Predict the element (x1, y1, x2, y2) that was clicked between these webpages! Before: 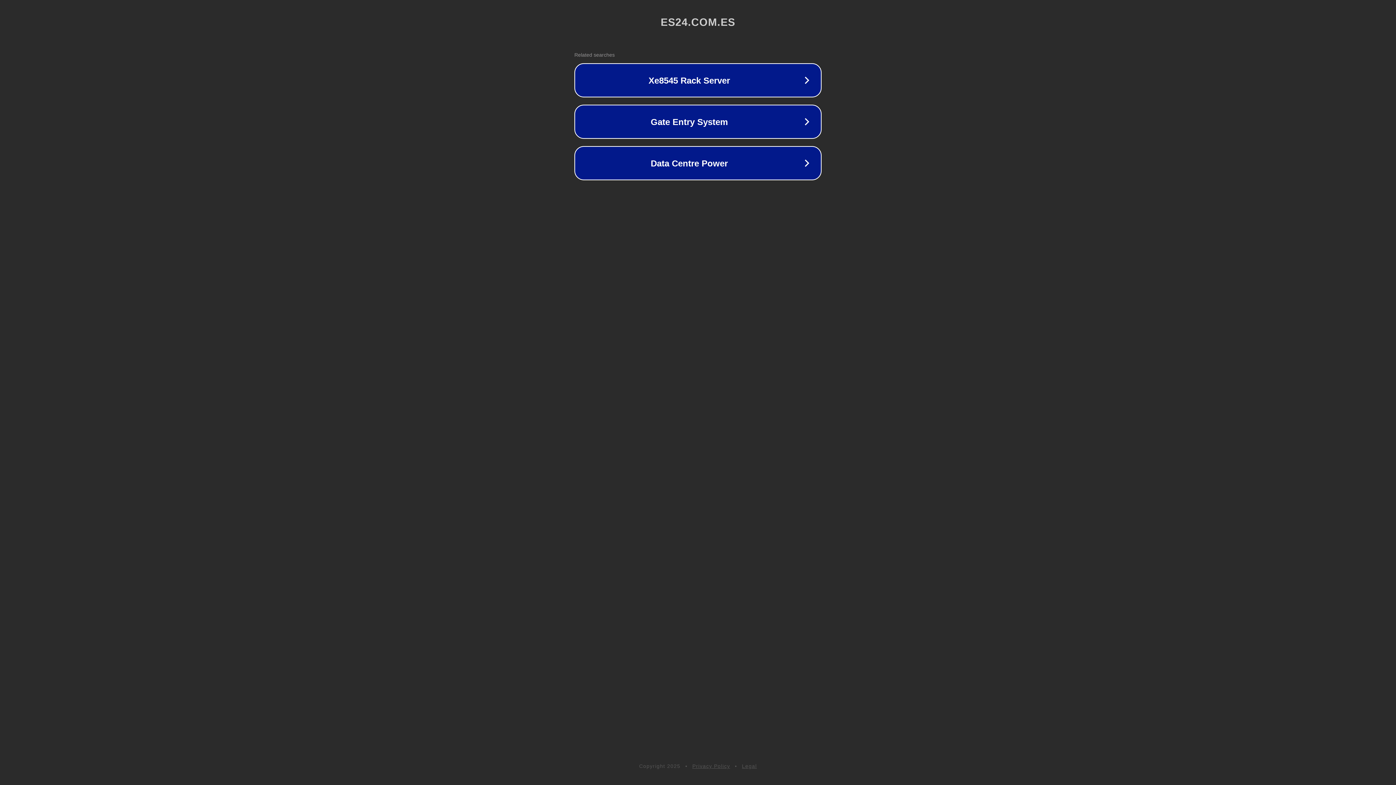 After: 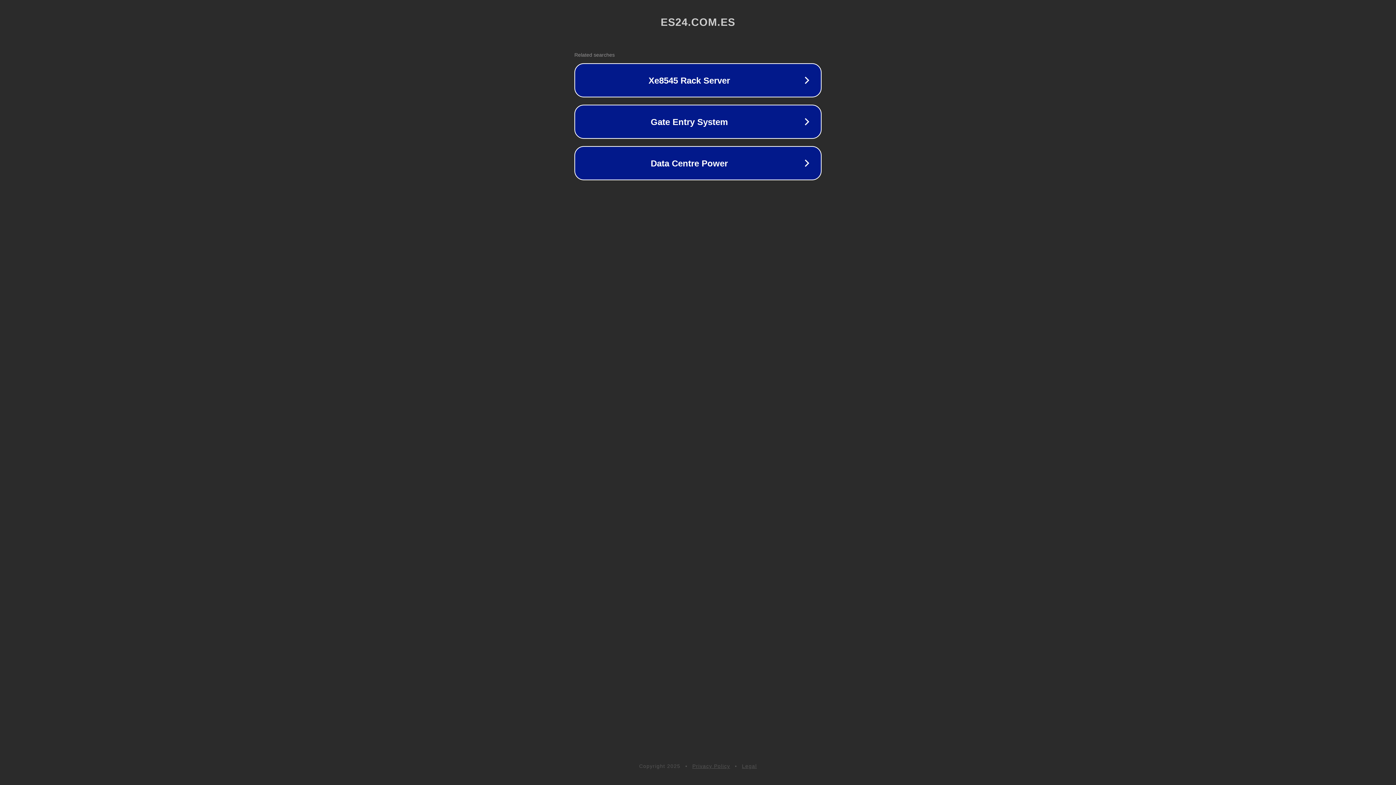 Action: bbox: (742, 763, 757, 769) label: Legal